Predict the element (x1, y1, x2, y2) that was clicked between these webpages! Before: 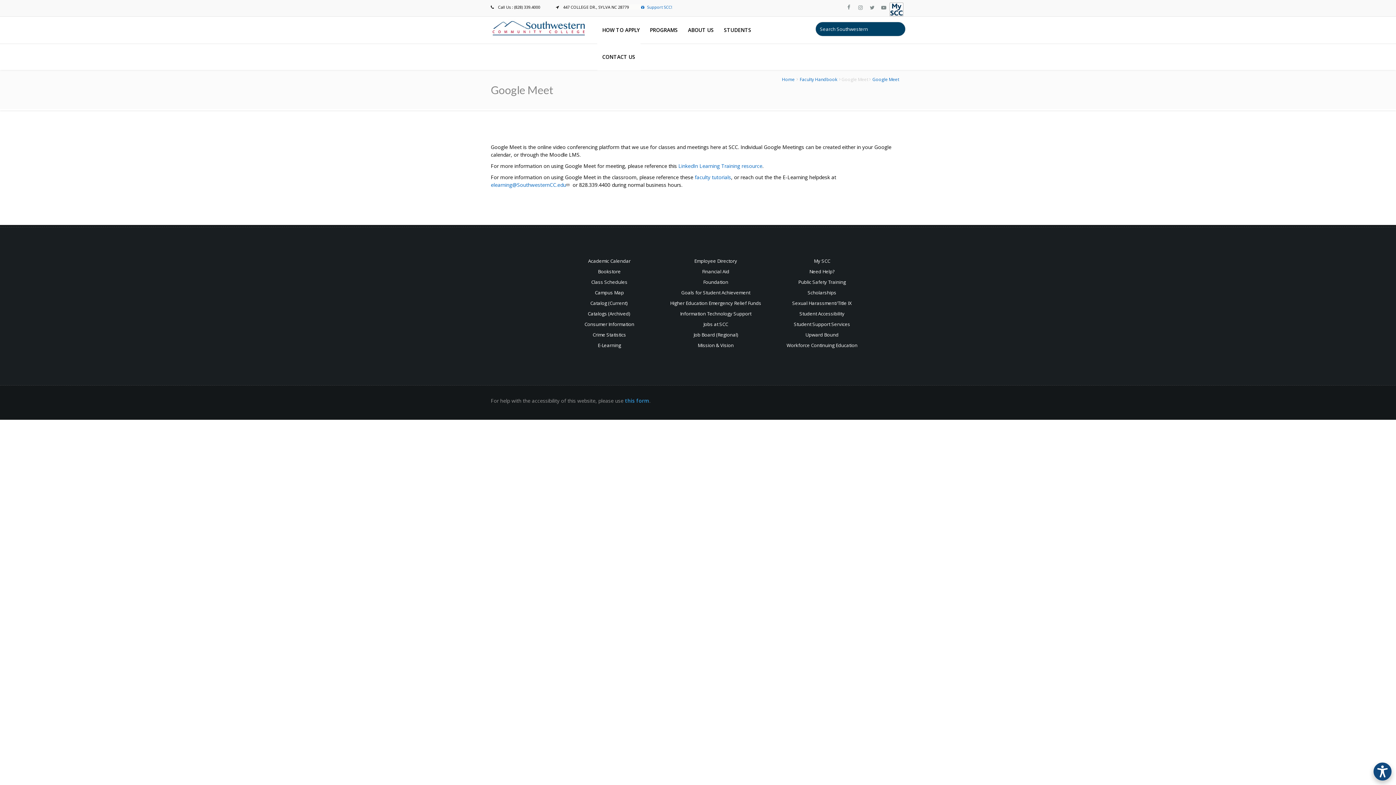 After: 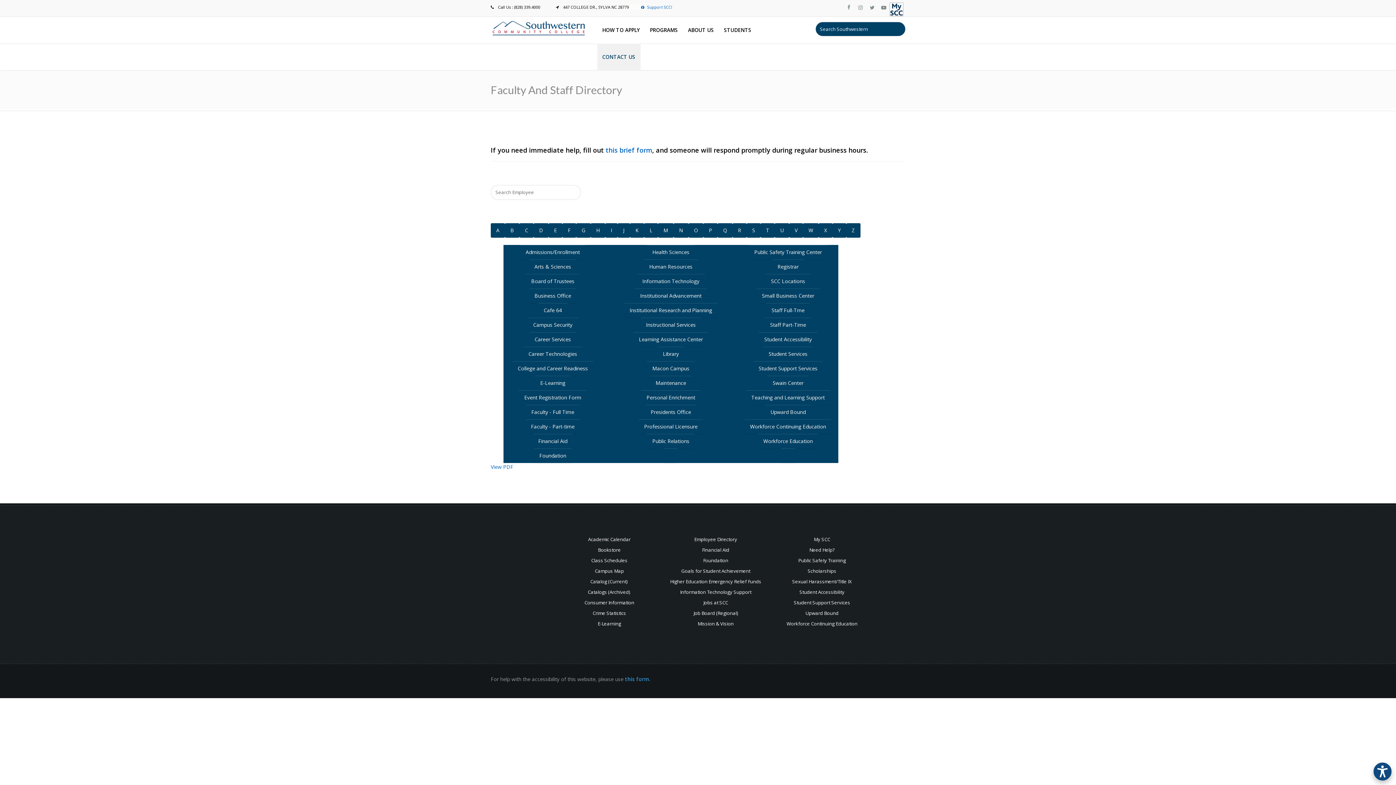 Action: bbox: (597, 43, 640, 70) label: CONTACT US